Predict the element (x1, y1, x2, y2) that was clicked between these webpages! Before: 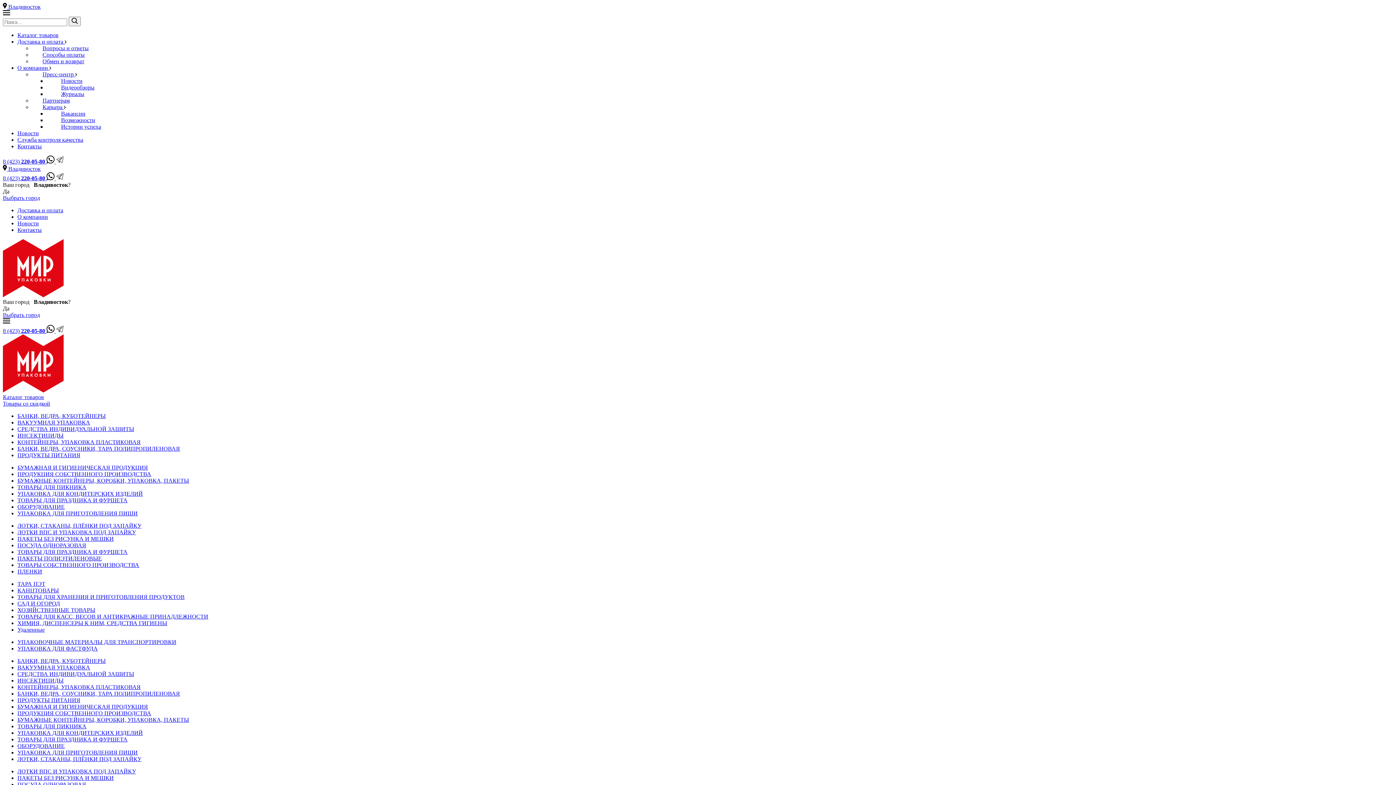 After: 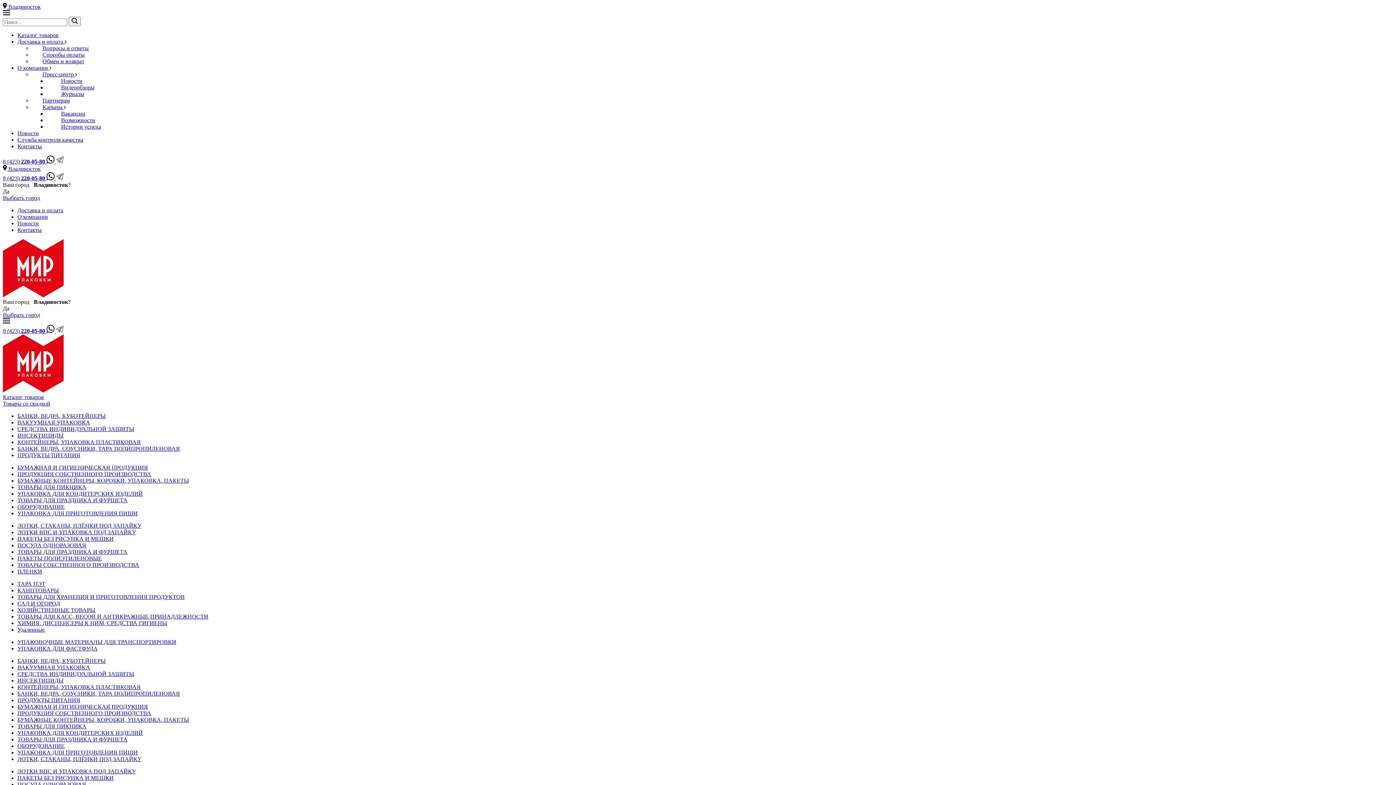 Action: label: КОНТЕЙНЕРЫ, УПАКОВКА ПЛАСТИКОВАЯ bbox: (17, 684, 140, 690)